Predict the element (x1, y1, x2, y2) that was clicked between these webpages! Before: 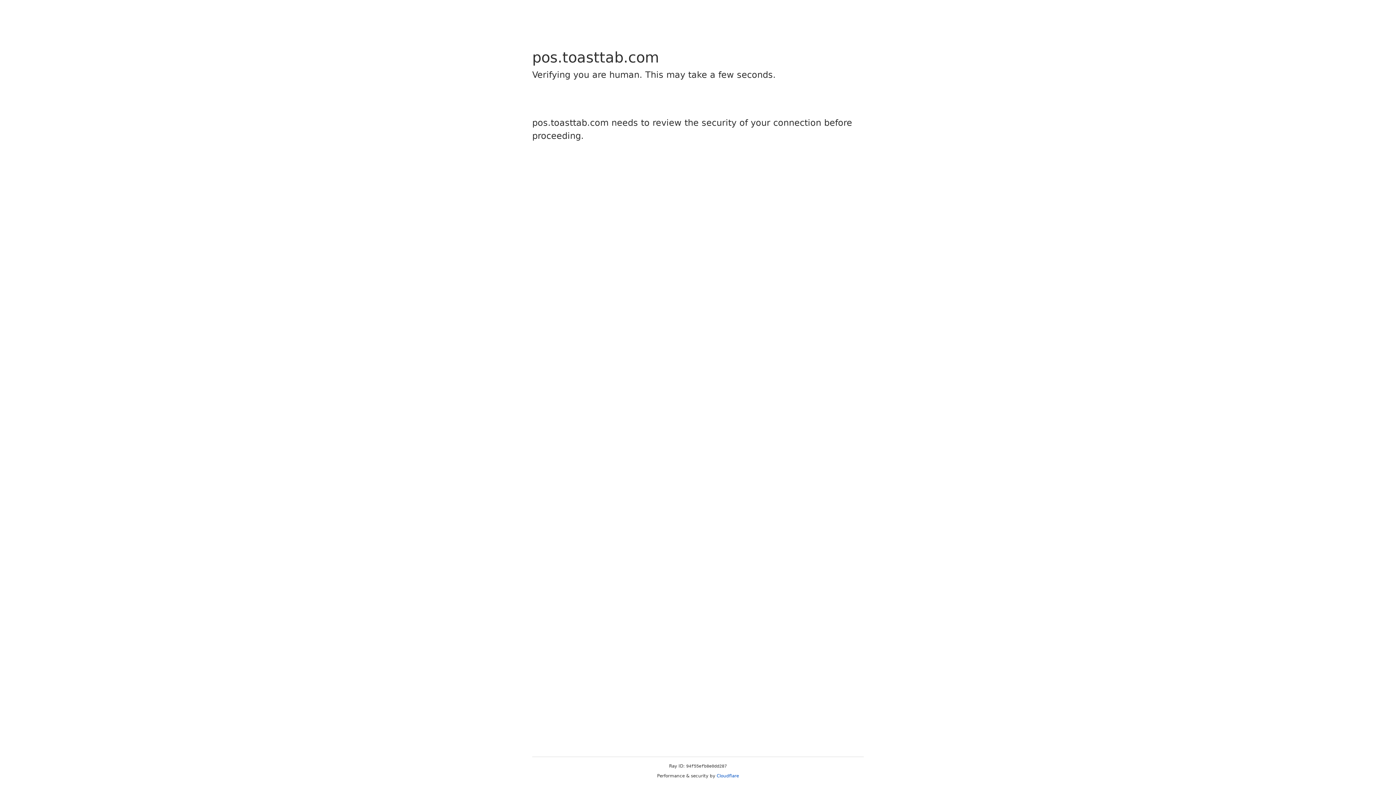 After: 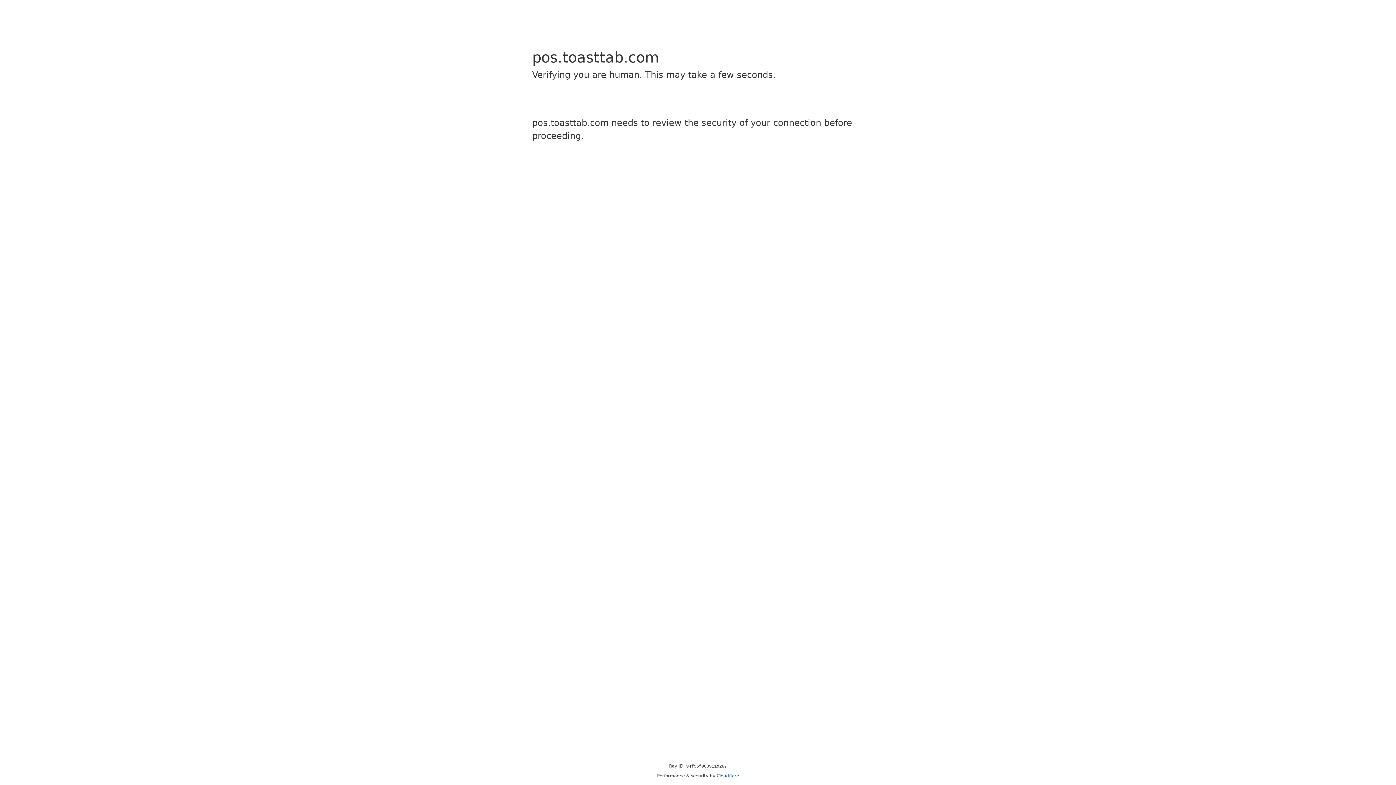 Action: label: Cloudflare bbox: (716, 773, 739, 778)